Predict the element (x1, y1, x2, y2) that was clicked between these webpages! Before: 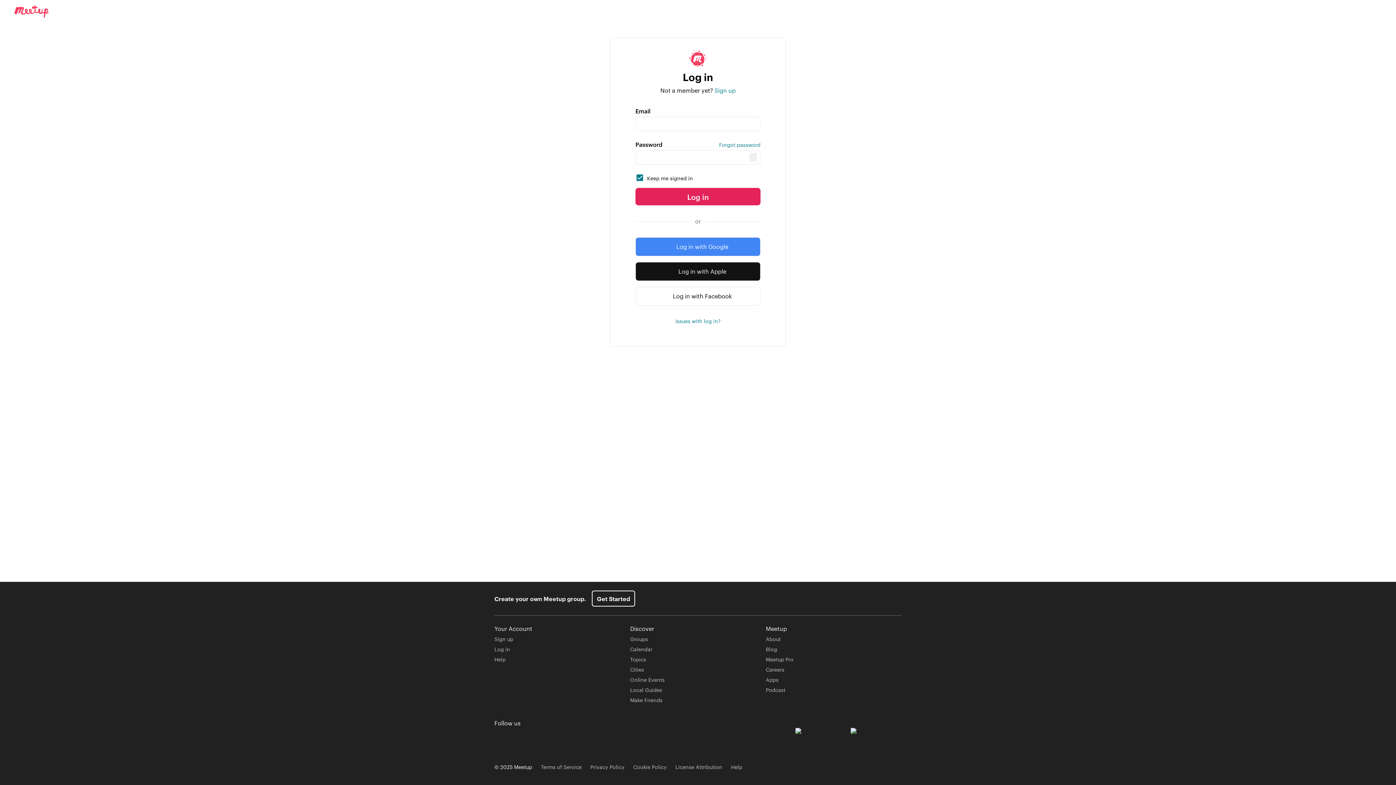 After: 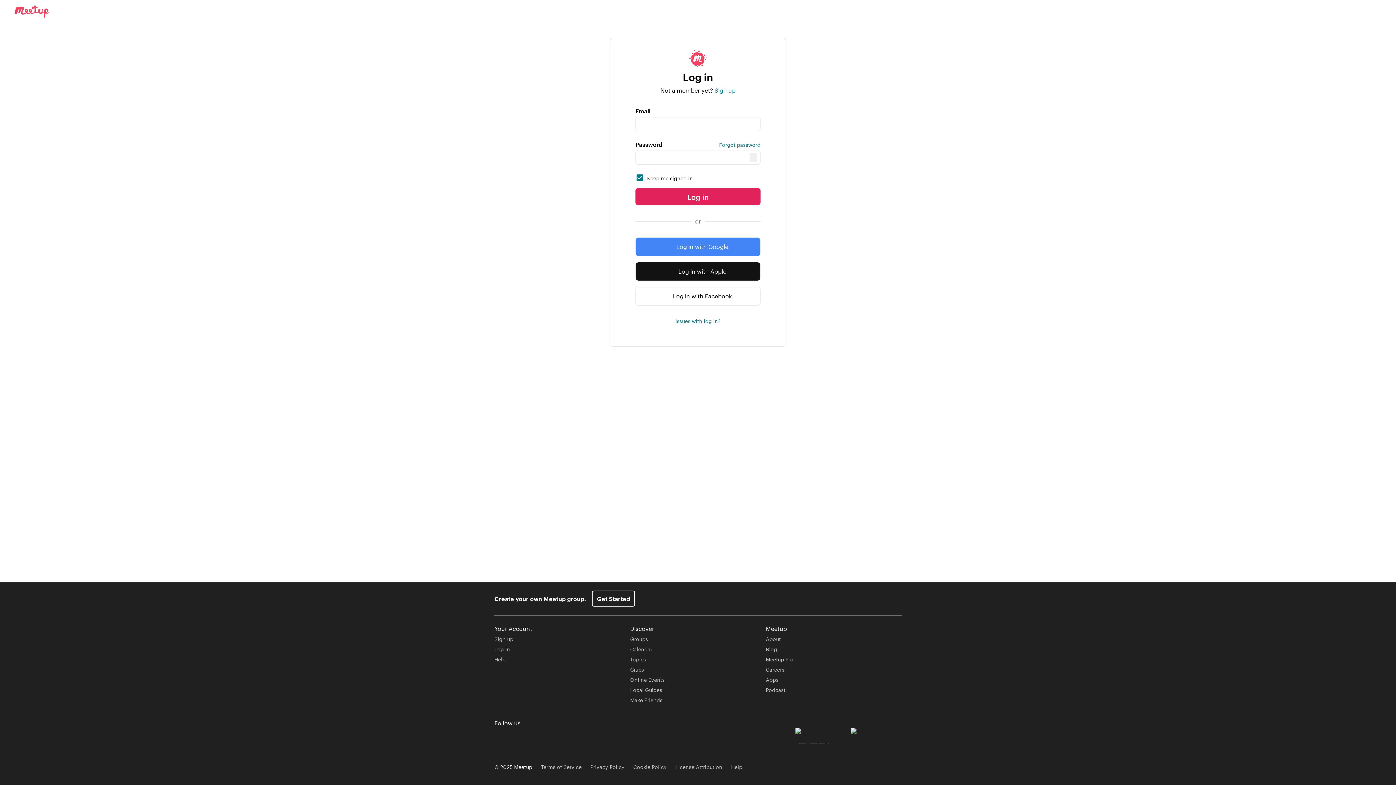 Action: bbox: (795, 728, 846, 742) label: Download app from Google Play